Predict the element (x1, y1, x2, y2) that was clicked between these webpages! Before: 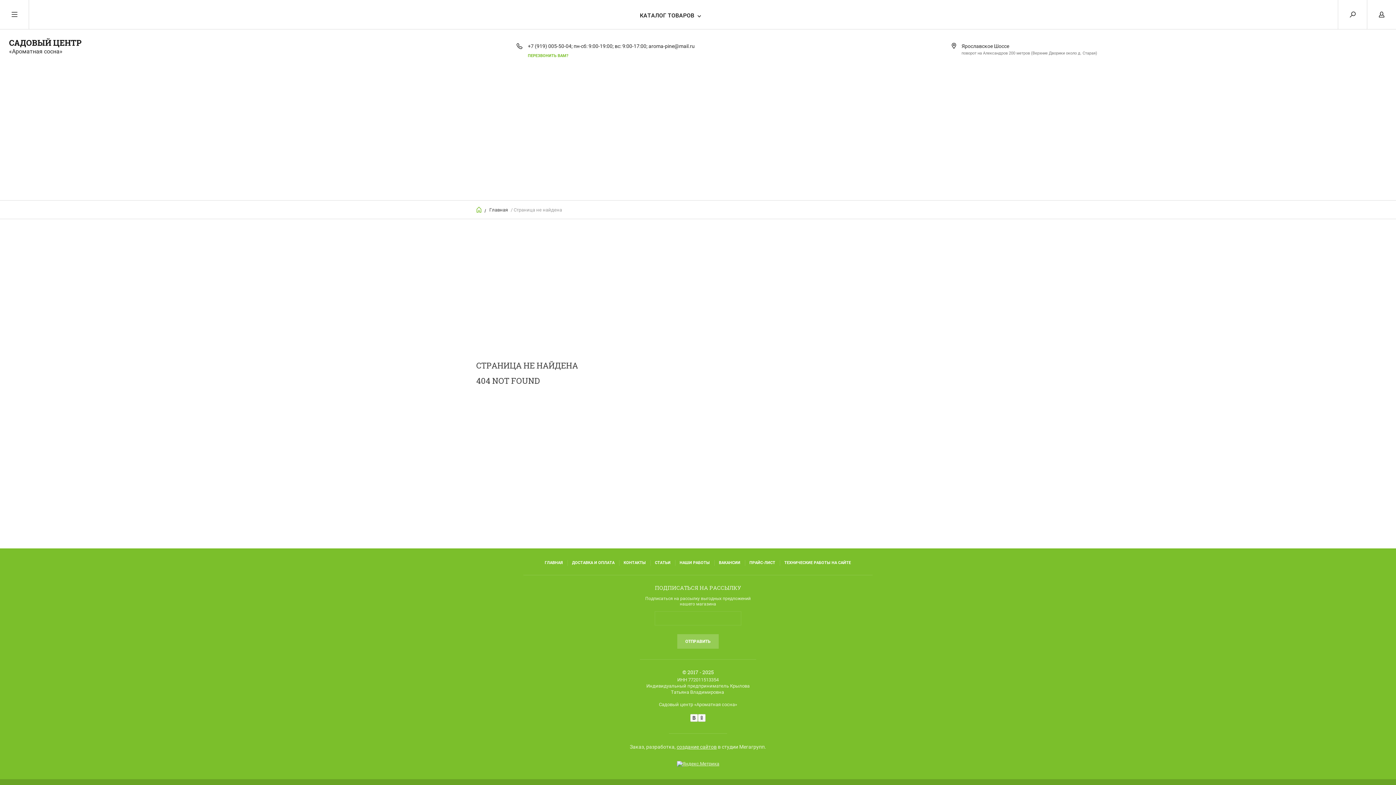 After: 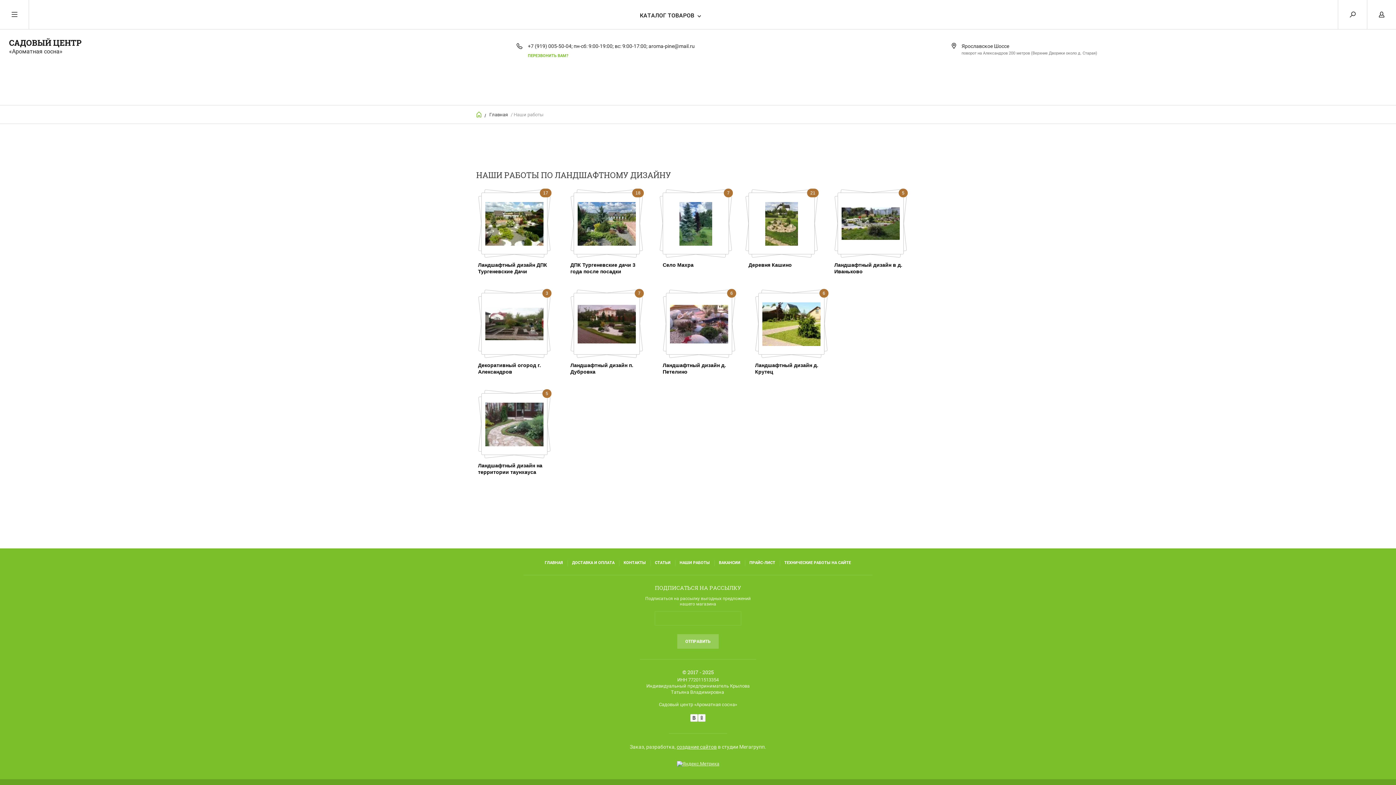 Action: label: НАШИ РАБОТЫ bbox: (679, 560, 710, 566)